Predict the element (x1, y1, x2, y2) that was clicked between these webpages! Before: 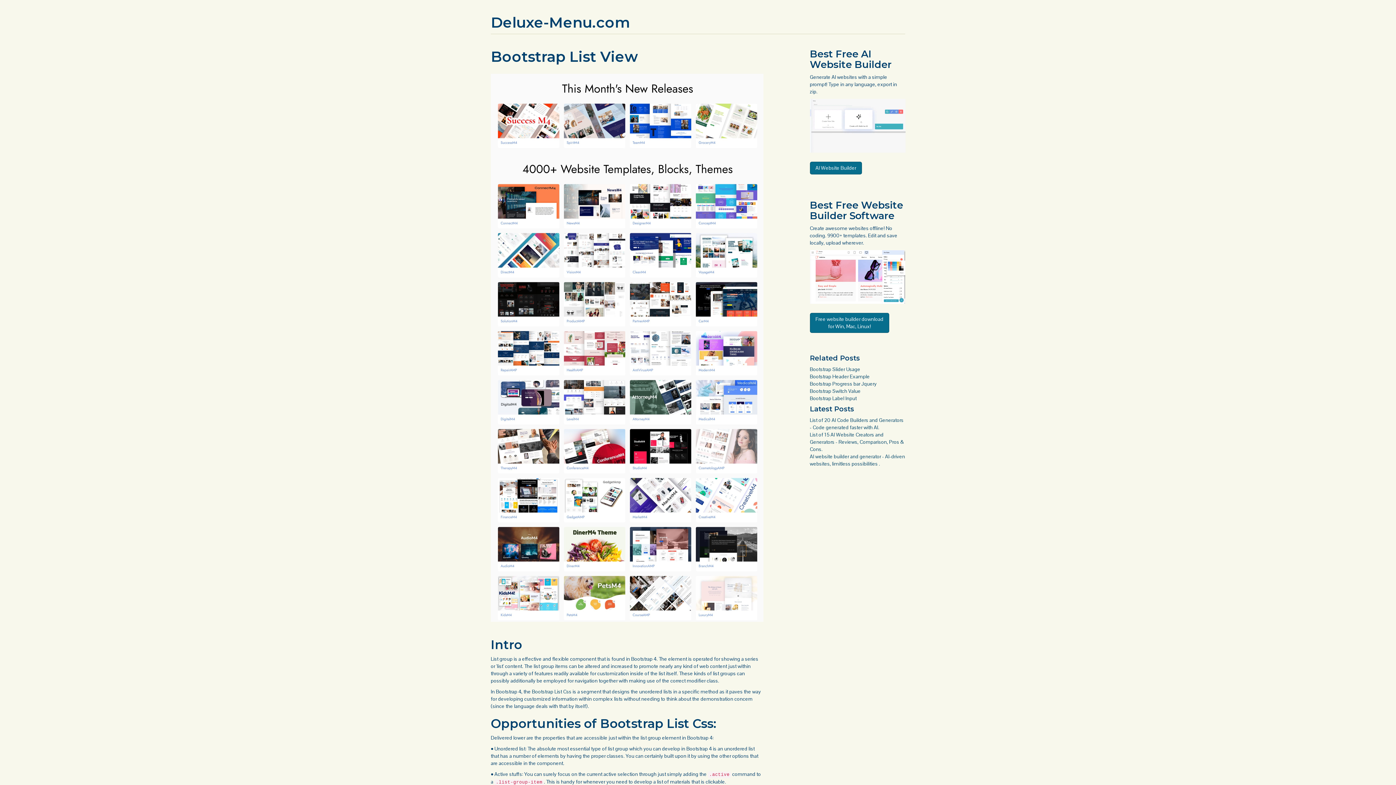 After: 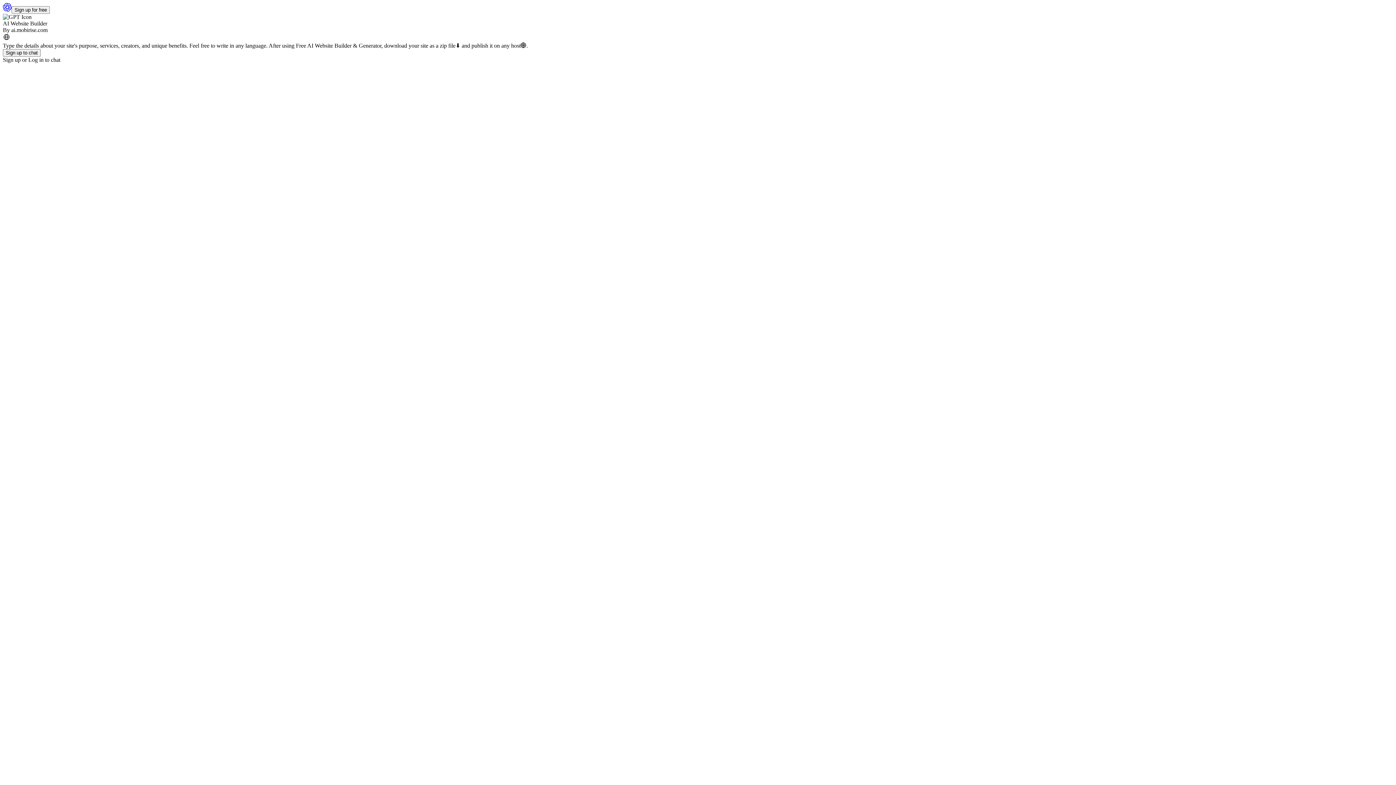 Action: bbox: (810, 161, 862, 174) label: AI Website Builder